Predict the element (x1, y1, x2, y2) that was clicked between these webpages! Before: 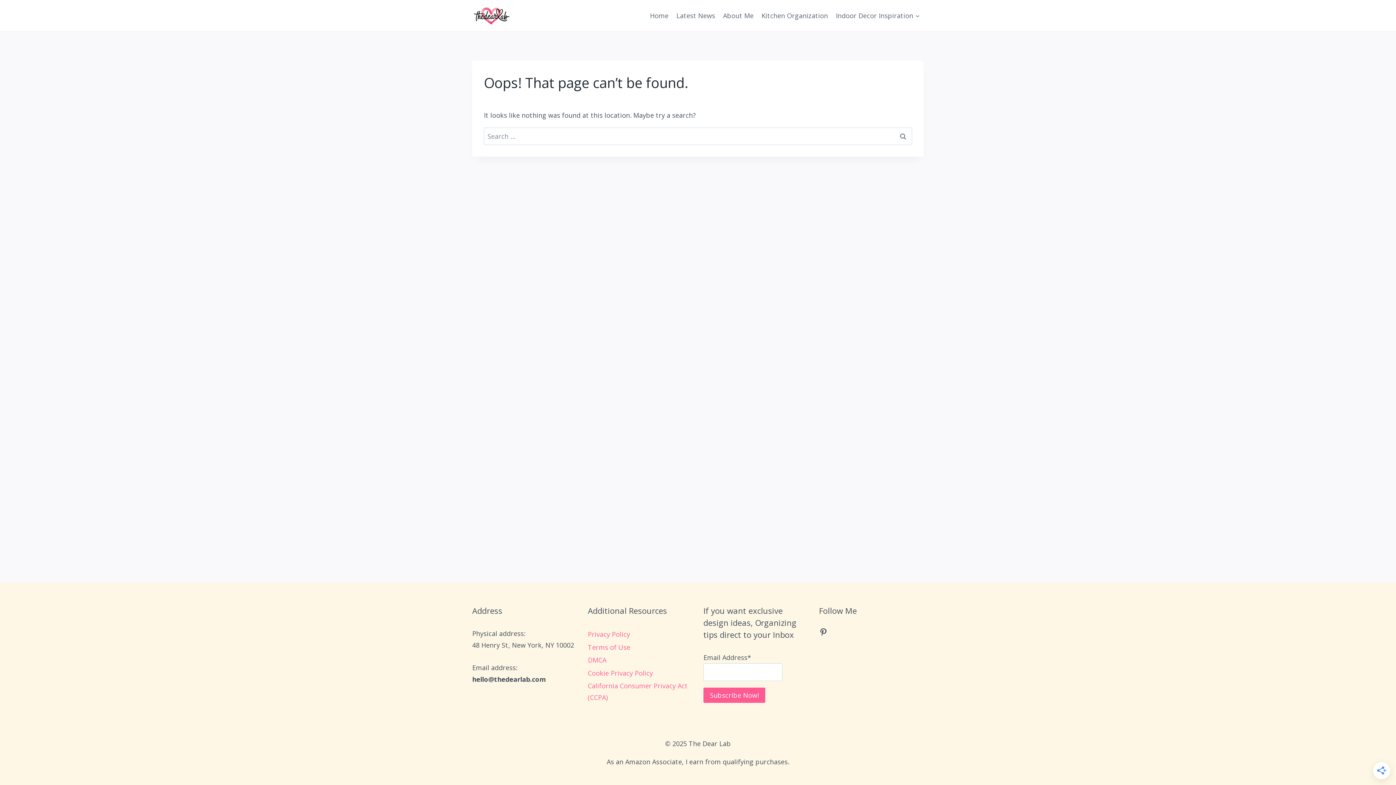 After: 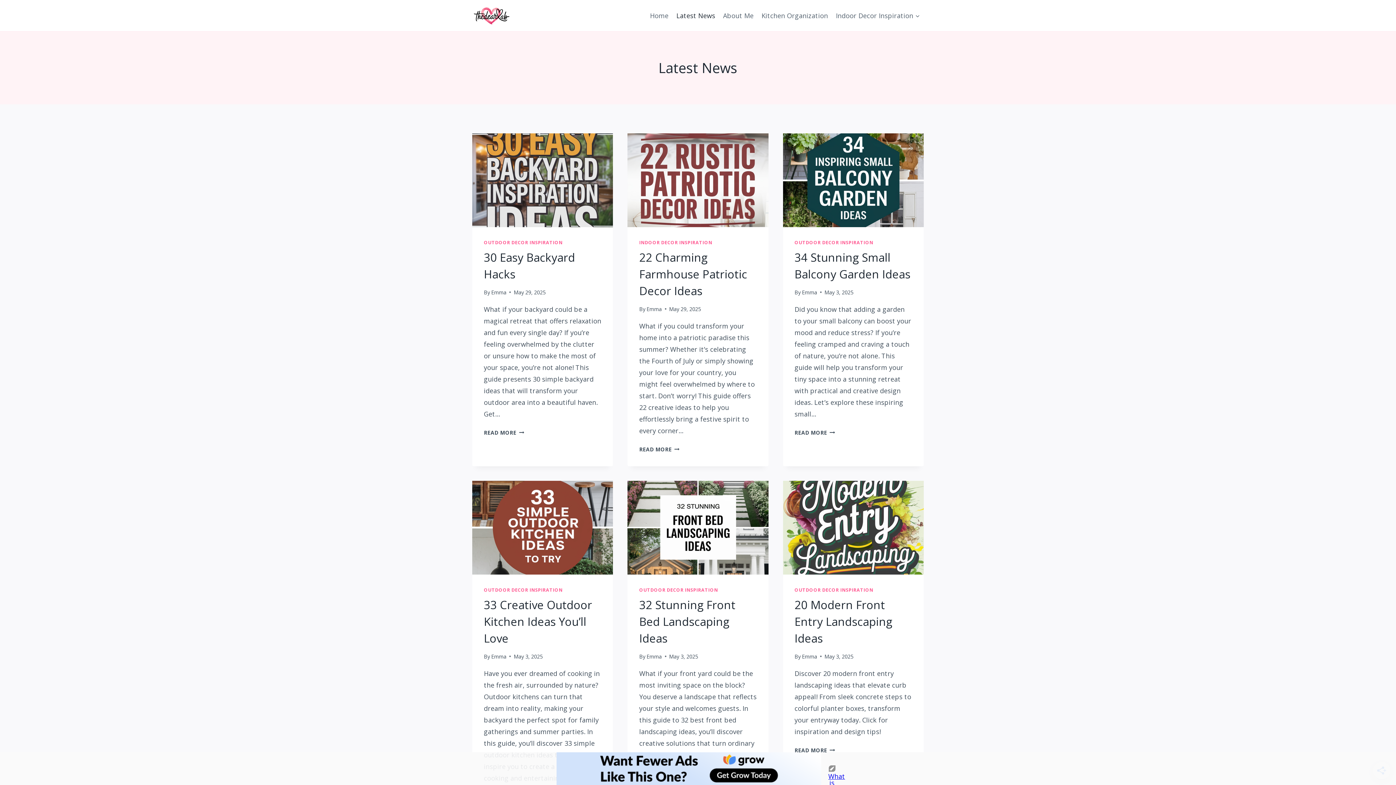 Action: bbox: (672, 5, 719, 25) label: Latest News